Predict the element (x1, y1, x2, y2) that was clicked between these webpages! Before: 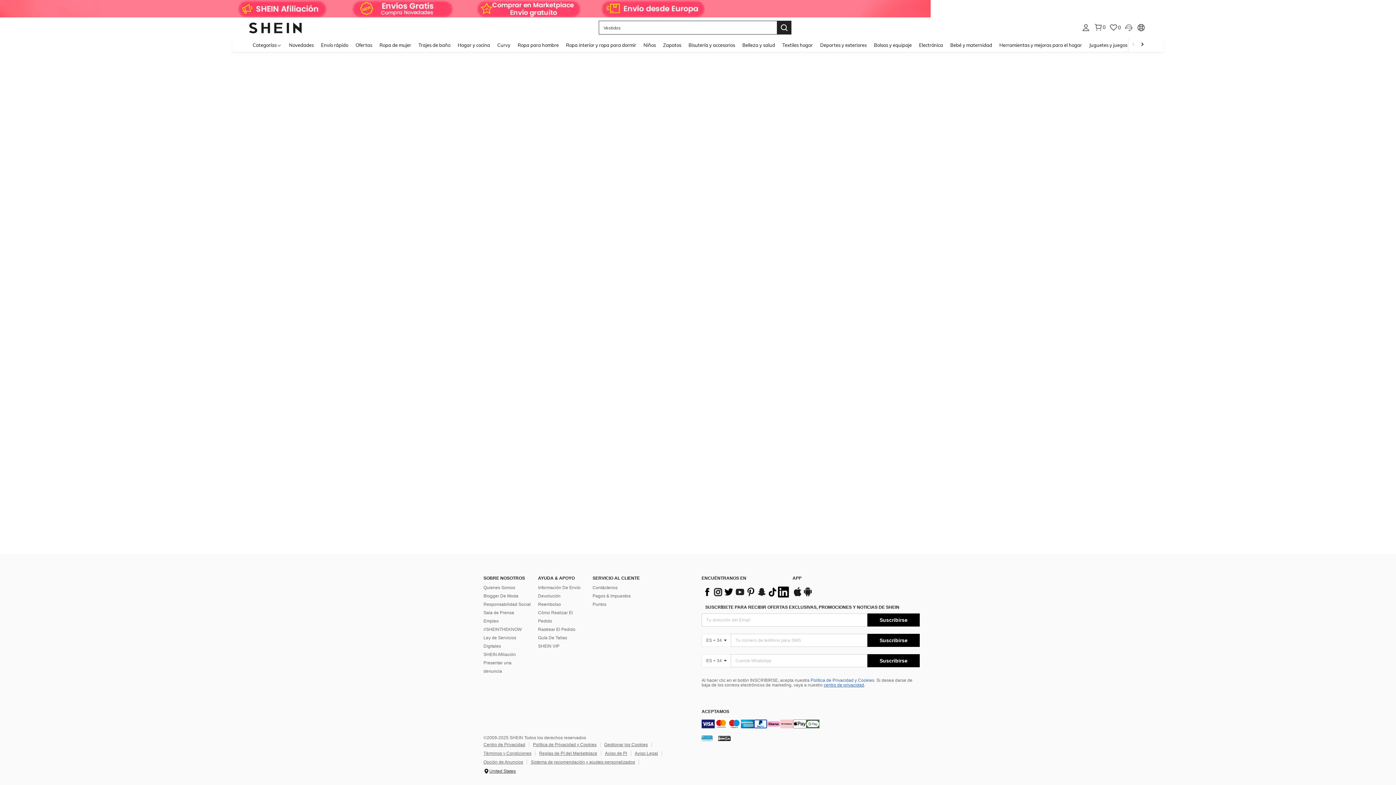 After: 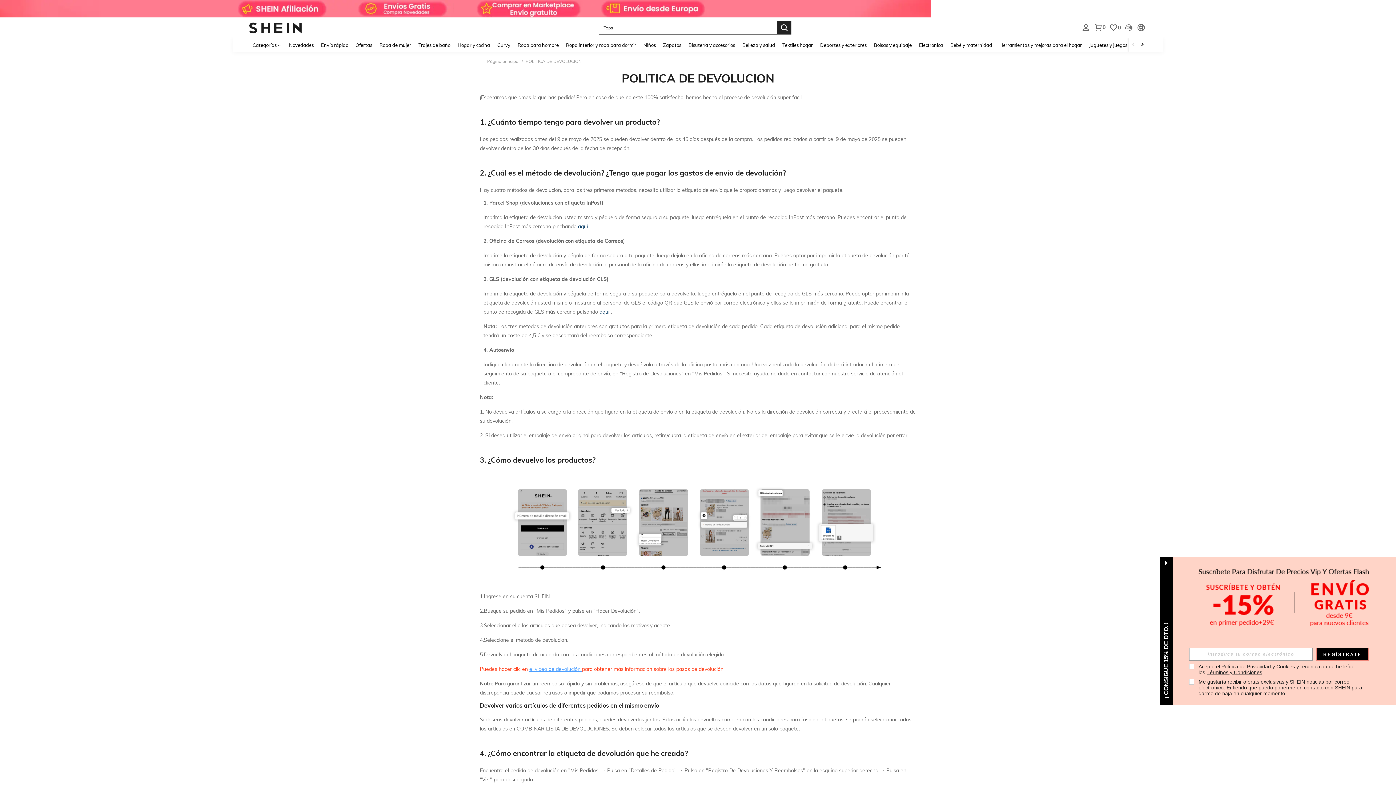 Action: bbox: (538, 642, 560, 648) label: Devolución